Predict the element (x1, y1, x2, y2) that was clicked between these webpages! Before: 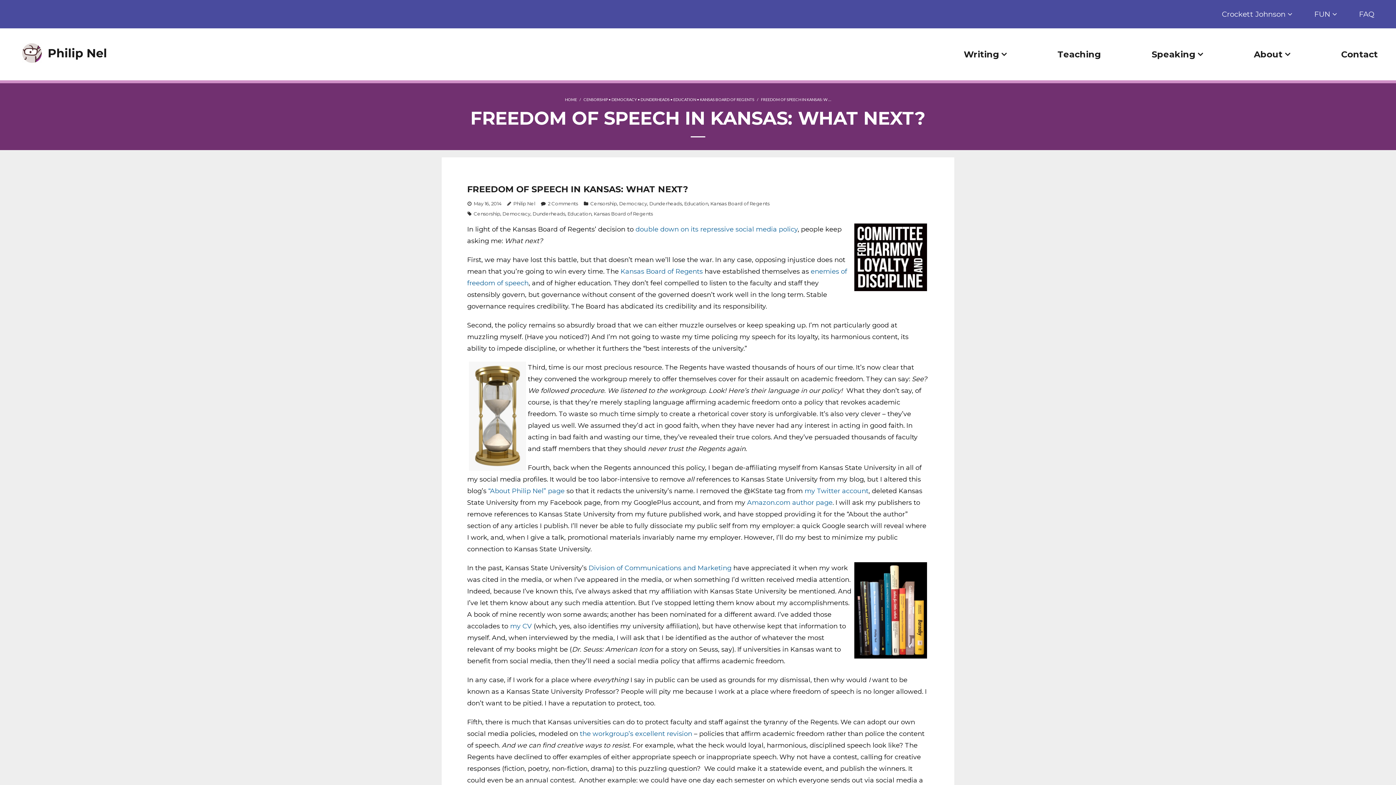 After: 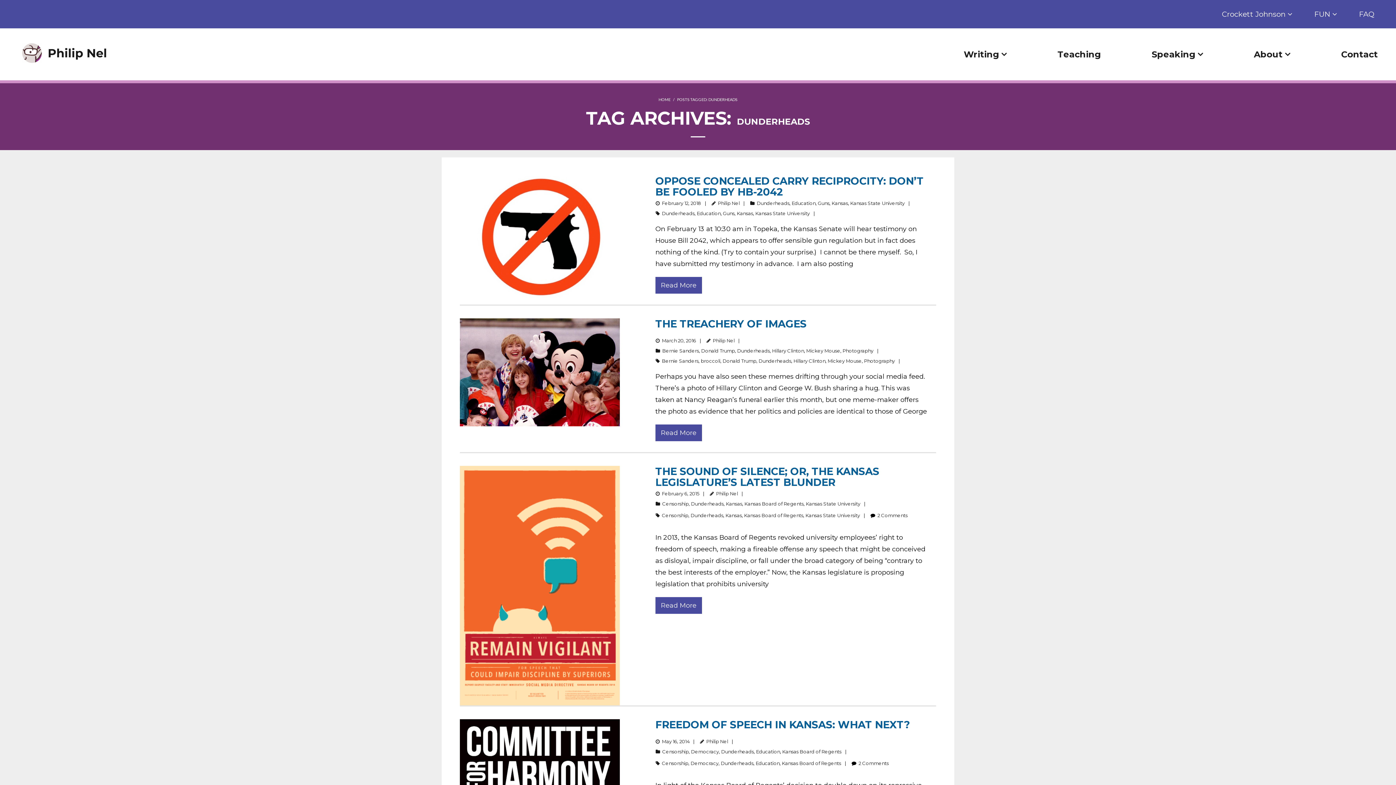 Action: label: Dunderheads bbox: (532, 210, 565, 216)